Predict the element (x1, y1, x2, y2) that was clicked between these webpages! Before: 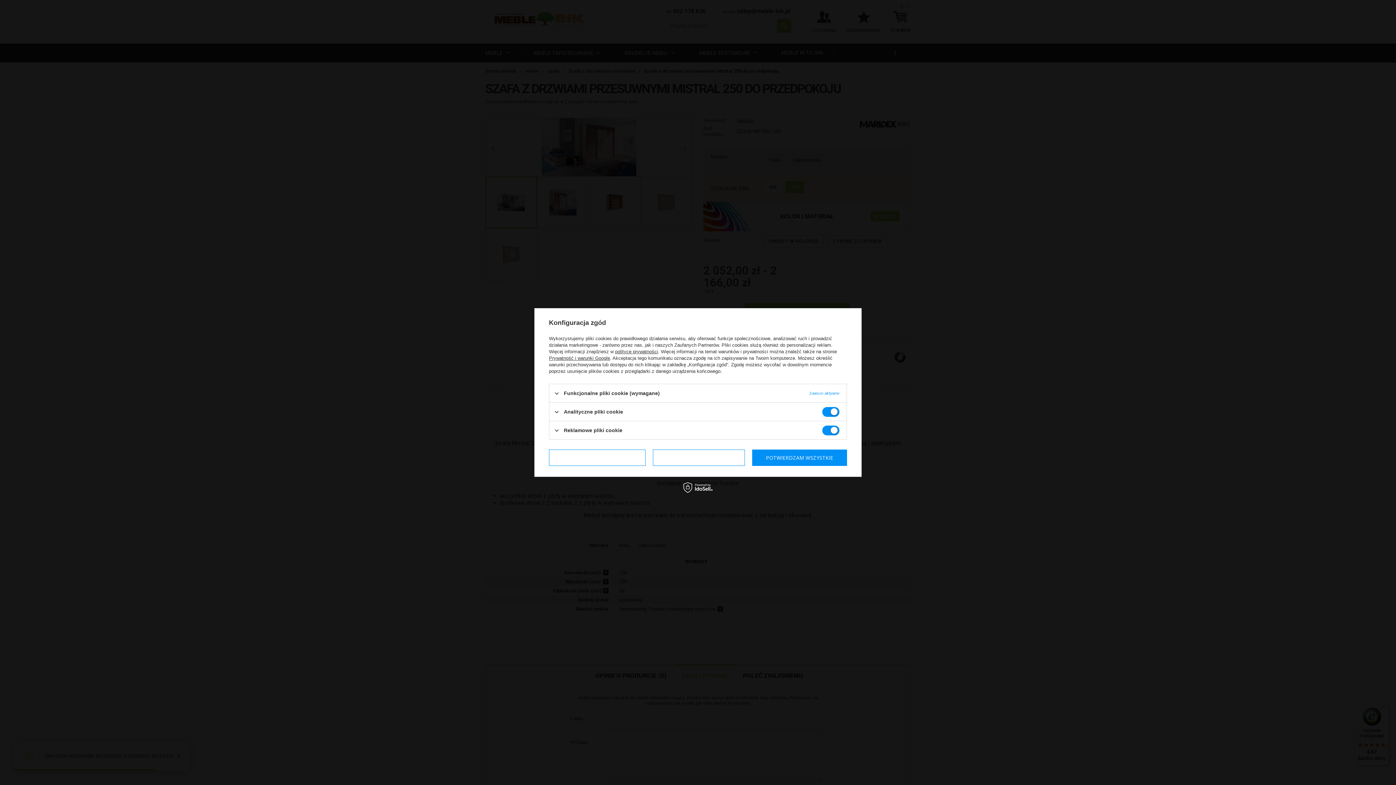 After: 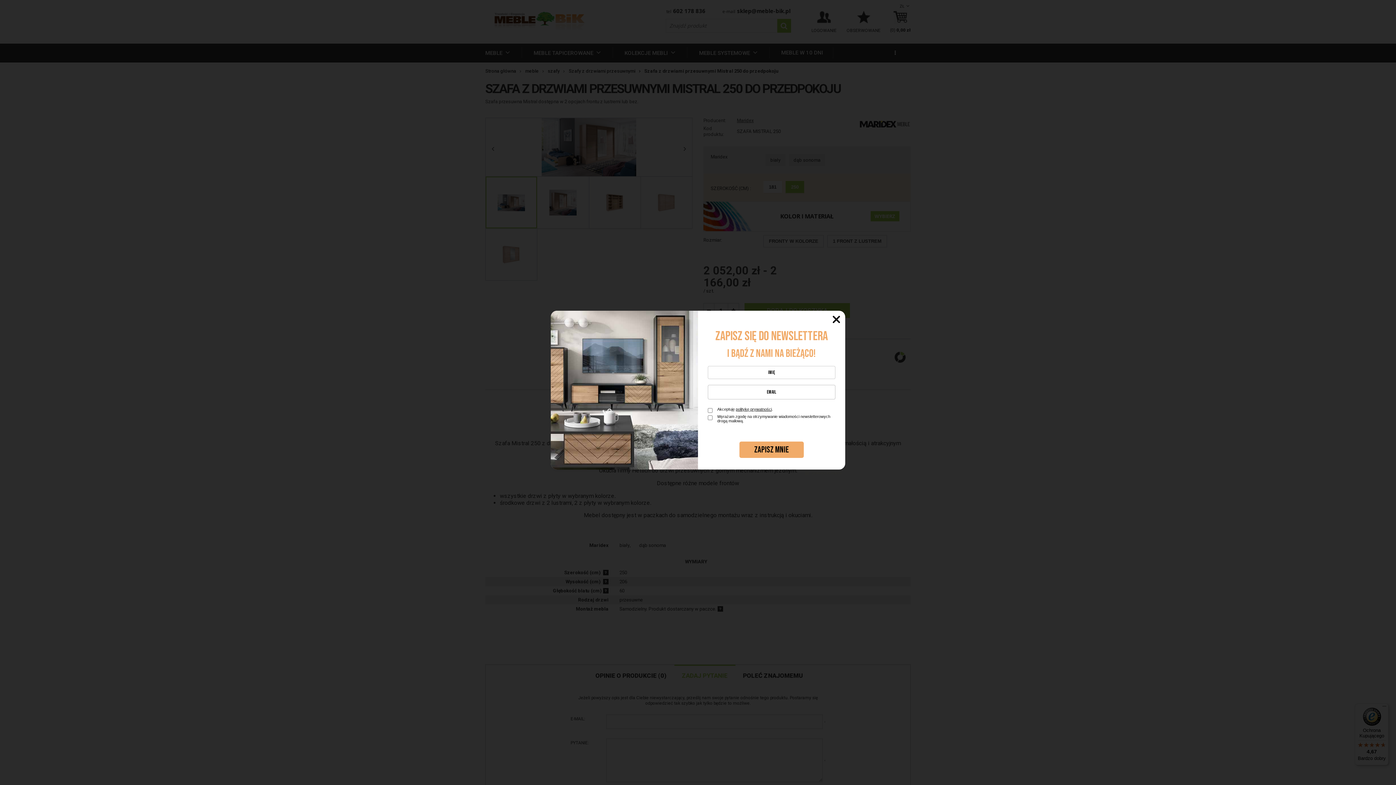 Action: label: POTWIERDZAM WYMAGANE bbox: (549, 449, 645, 466)